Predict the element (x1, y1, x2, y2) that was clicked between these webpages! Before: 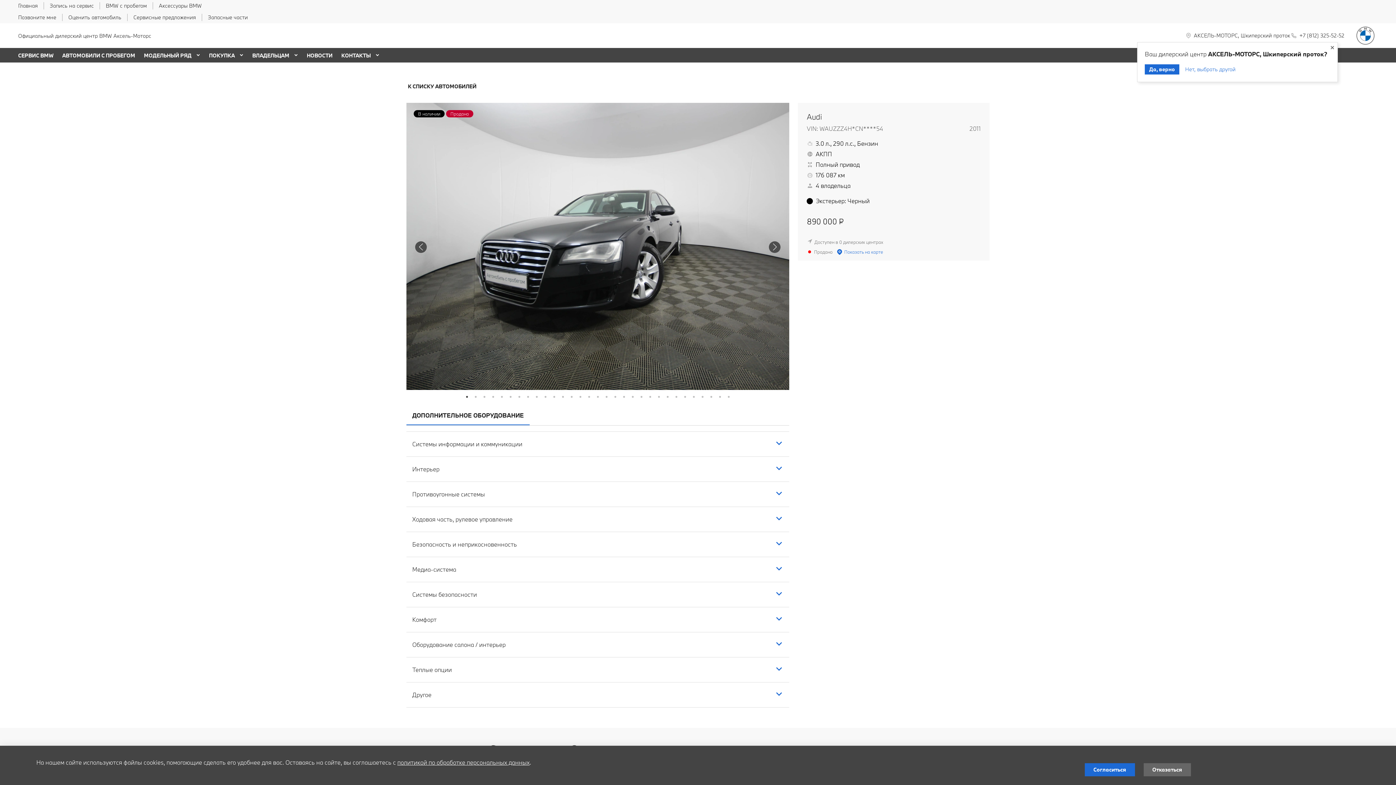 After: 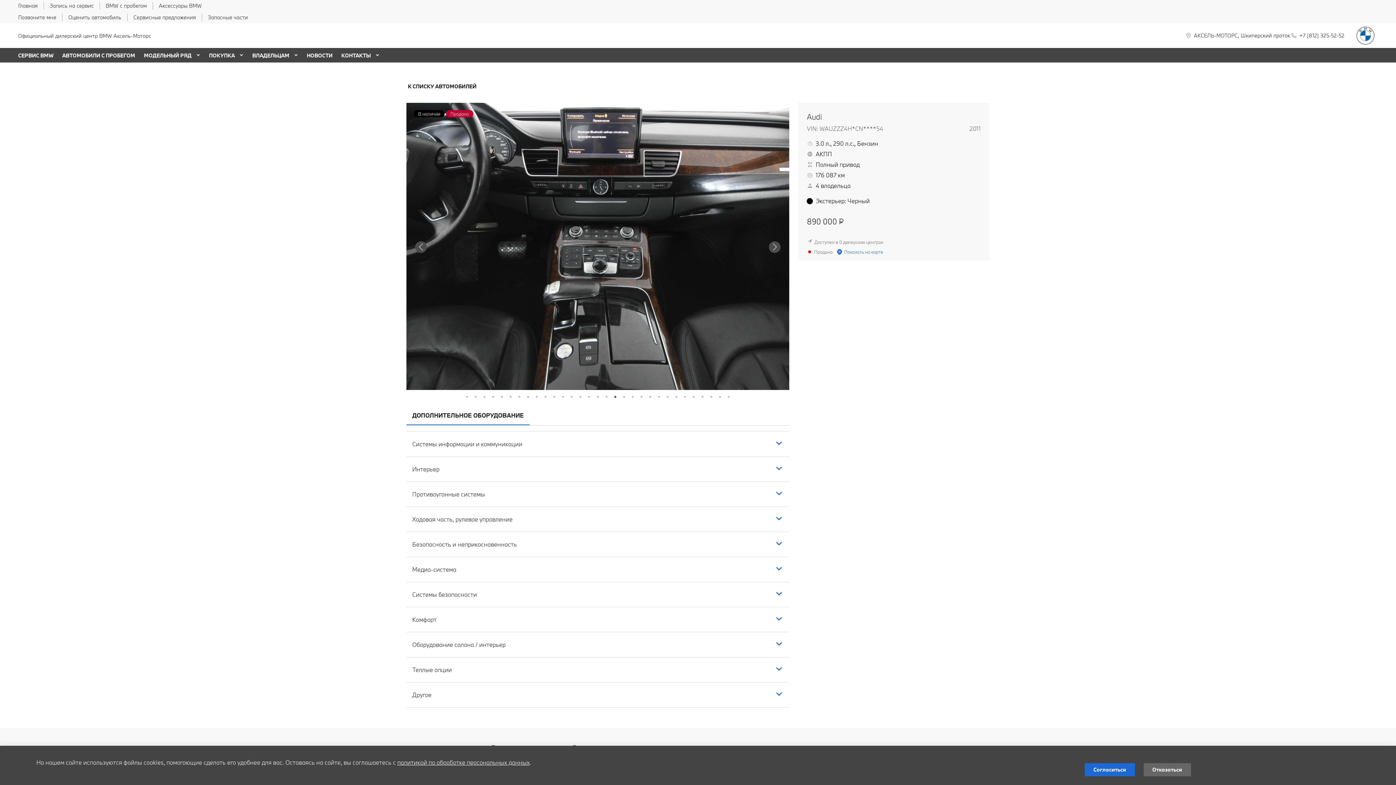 Action: bbox: (611, 393, 619, 400) label: 18